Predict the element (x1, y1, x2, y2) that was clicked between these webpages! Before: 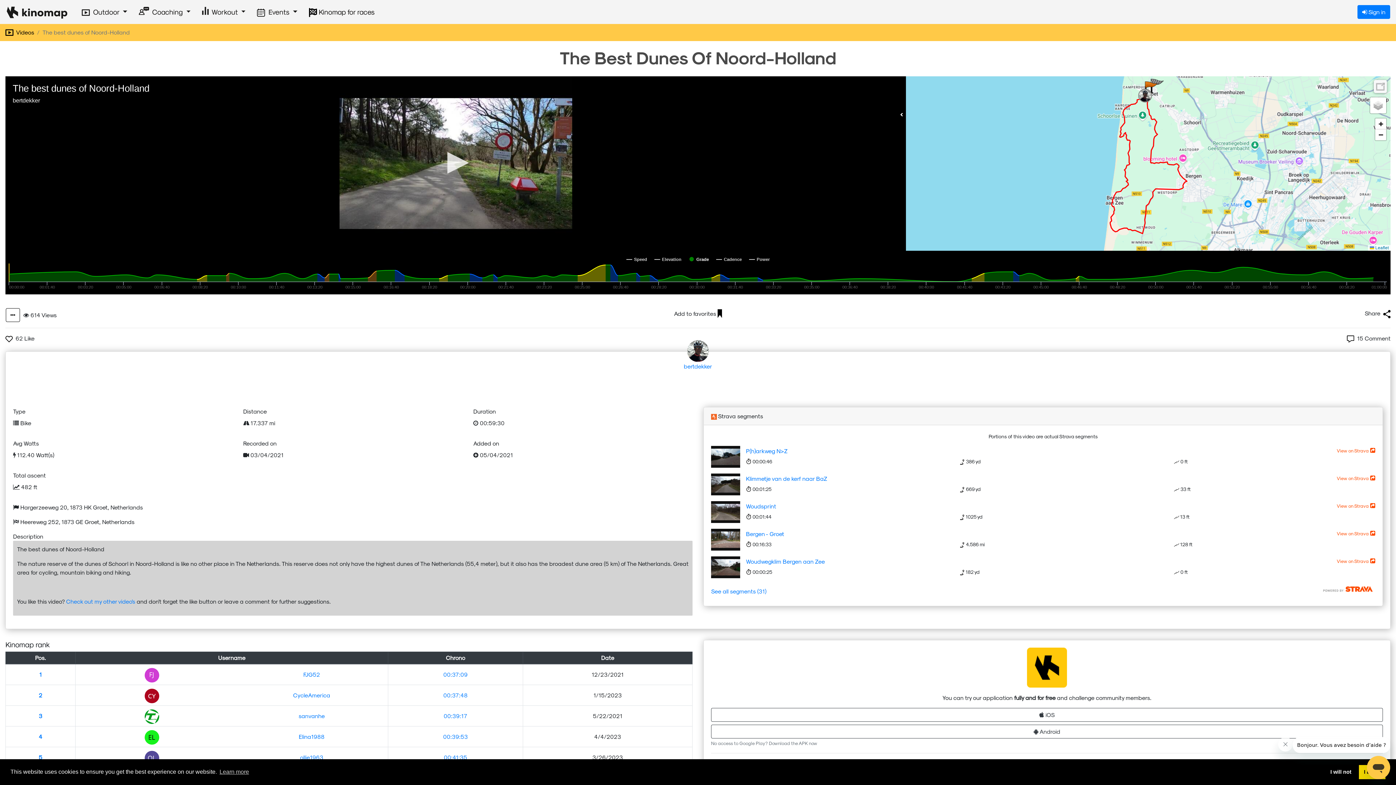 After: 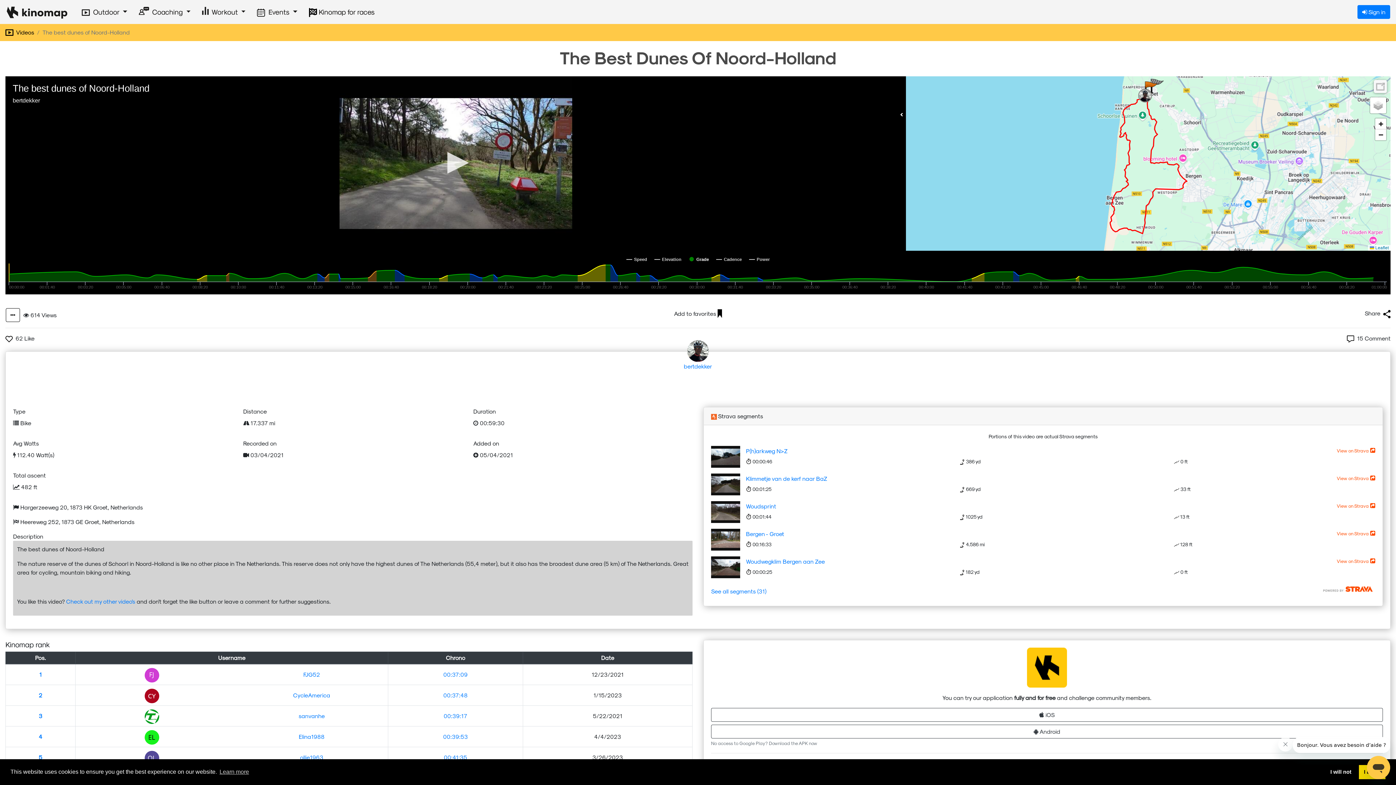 Action: label: Woudwegklim Bergen aan Zee bbox: (746, 558, 825, 565)